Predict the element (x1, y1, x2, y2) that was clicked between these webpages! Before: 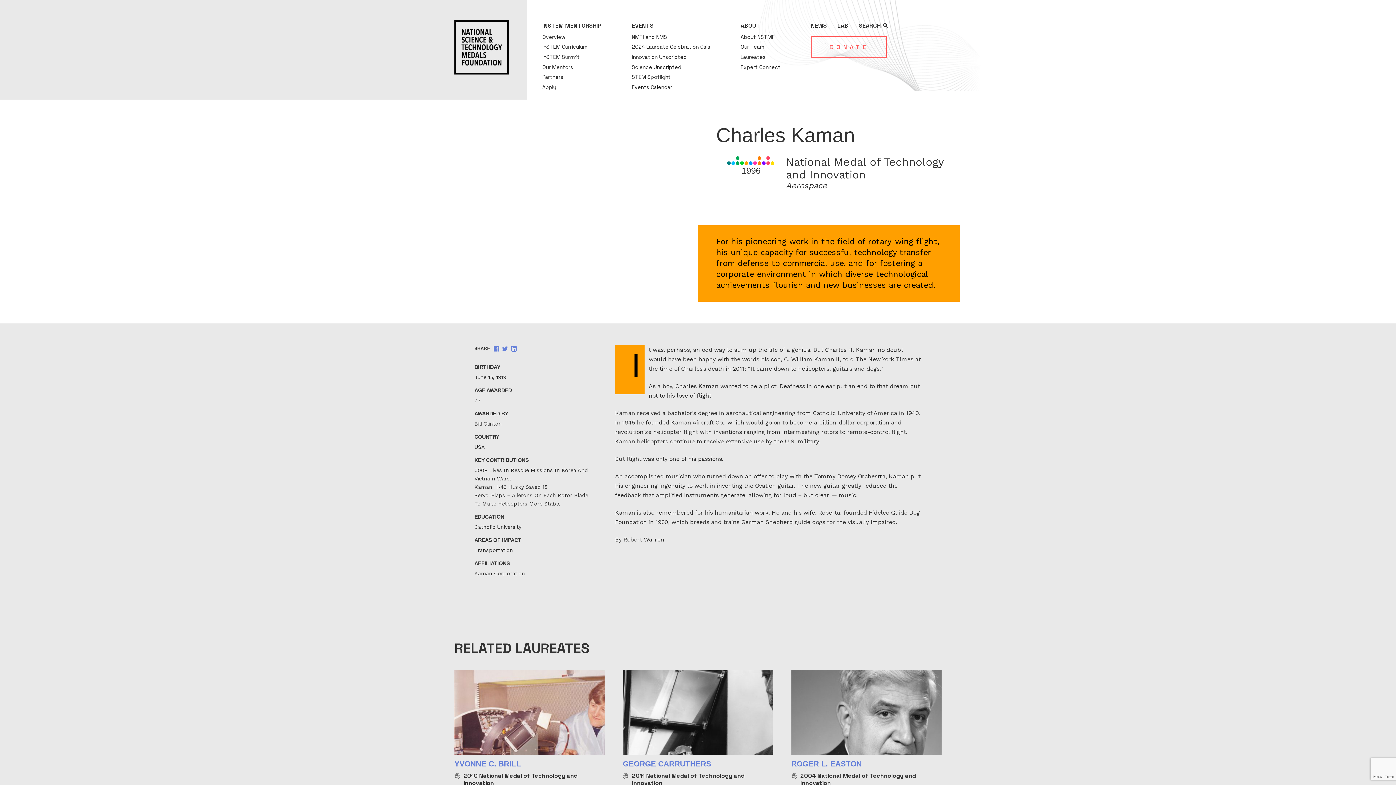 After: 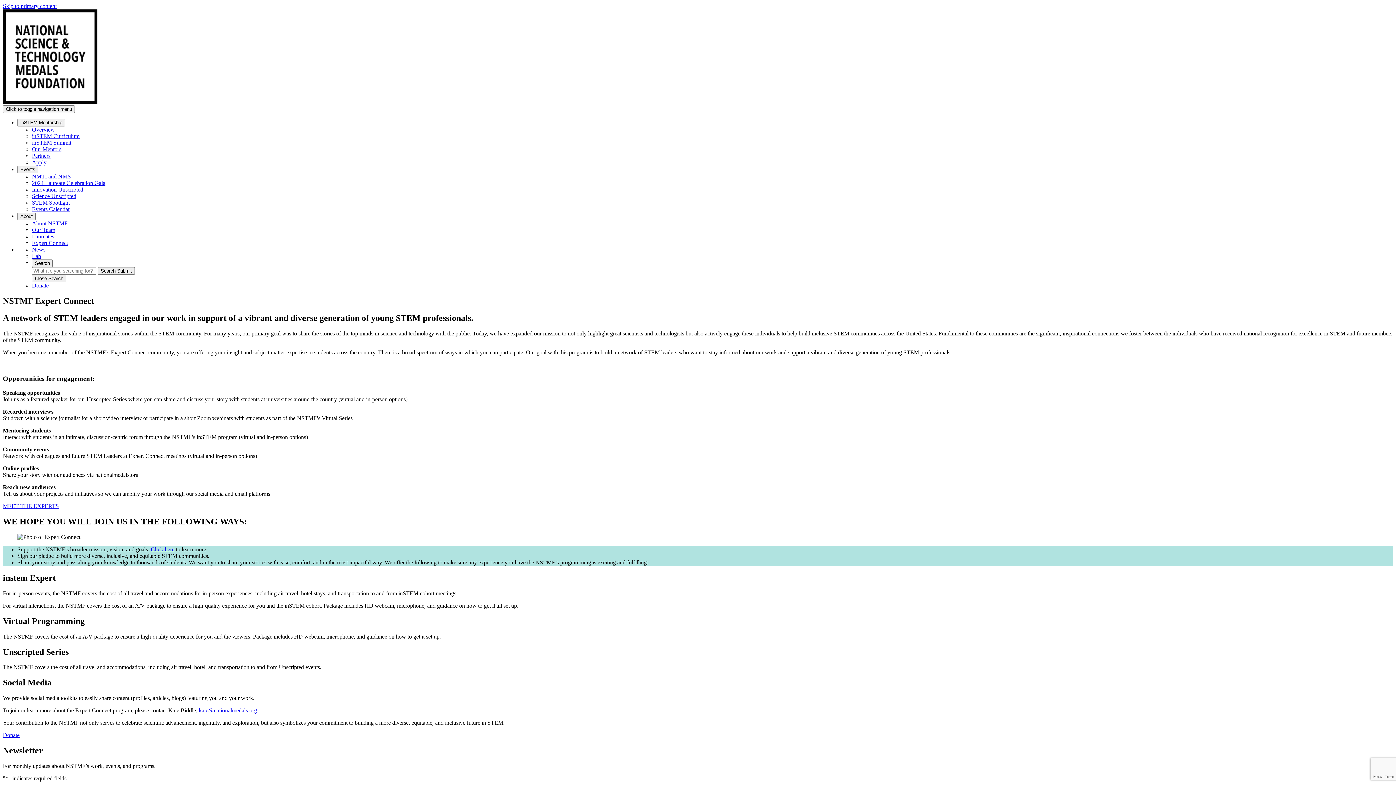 Action: bbox: (740, 63, 780, 70) label: Expert Connect